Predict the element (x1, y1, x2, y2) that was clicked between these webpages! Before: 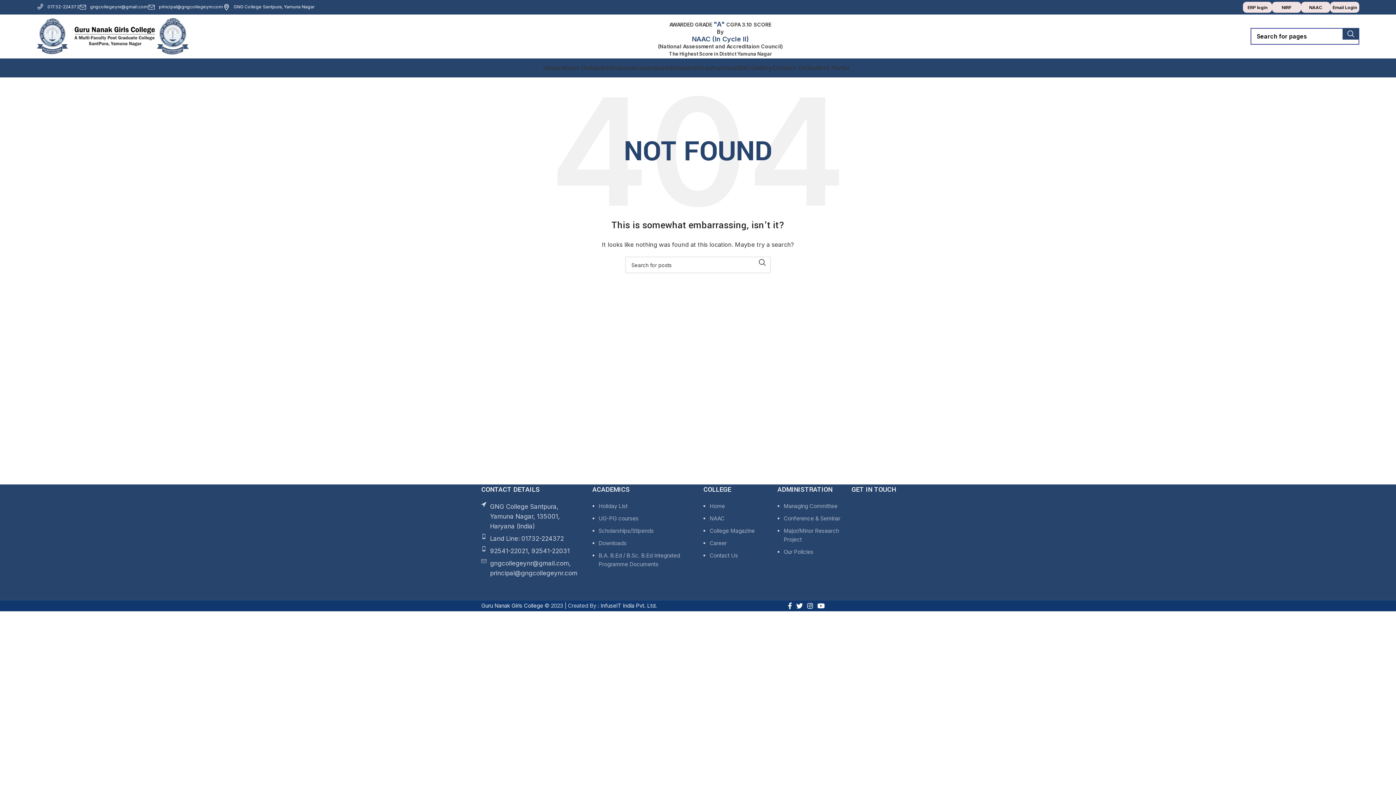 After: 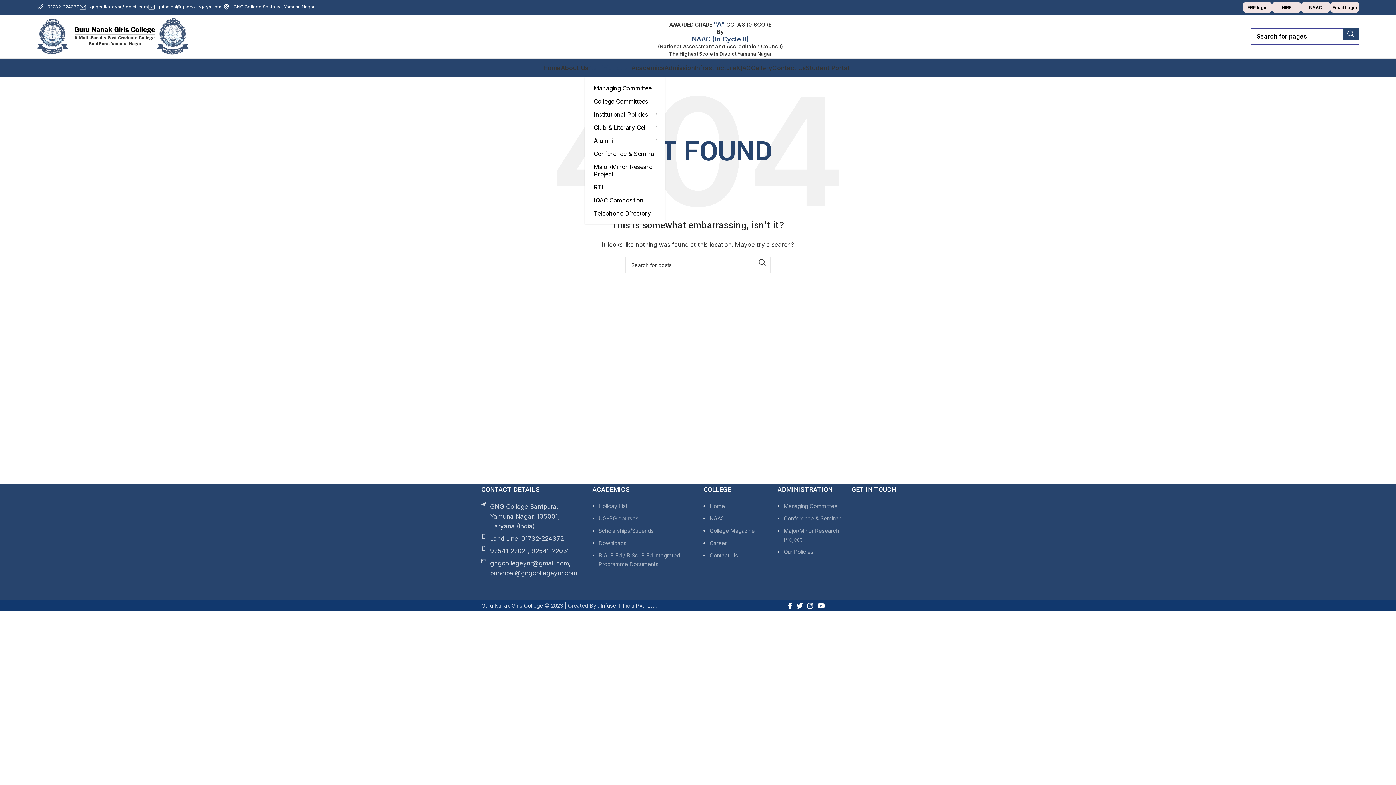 Action: bbox: (588, 60, 631, 75) label: Administration